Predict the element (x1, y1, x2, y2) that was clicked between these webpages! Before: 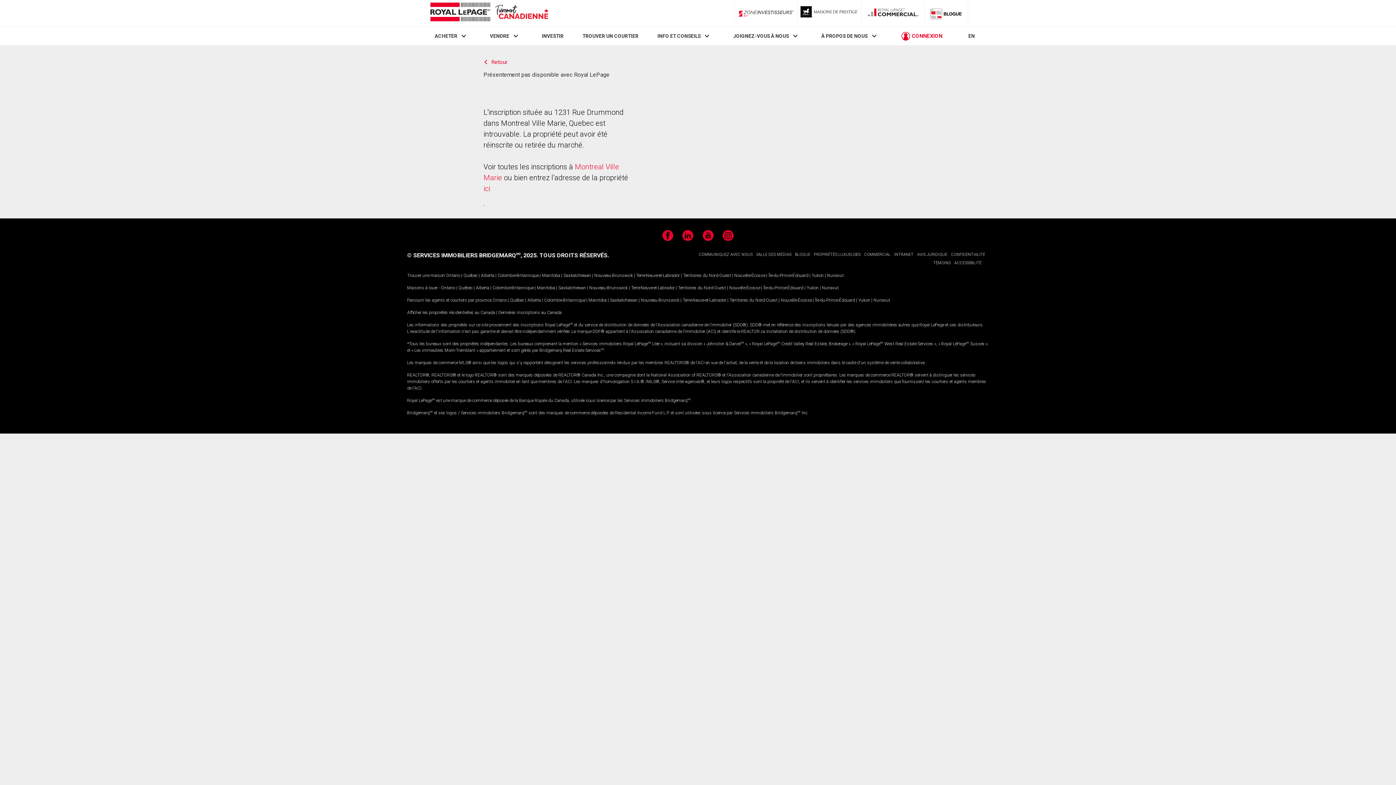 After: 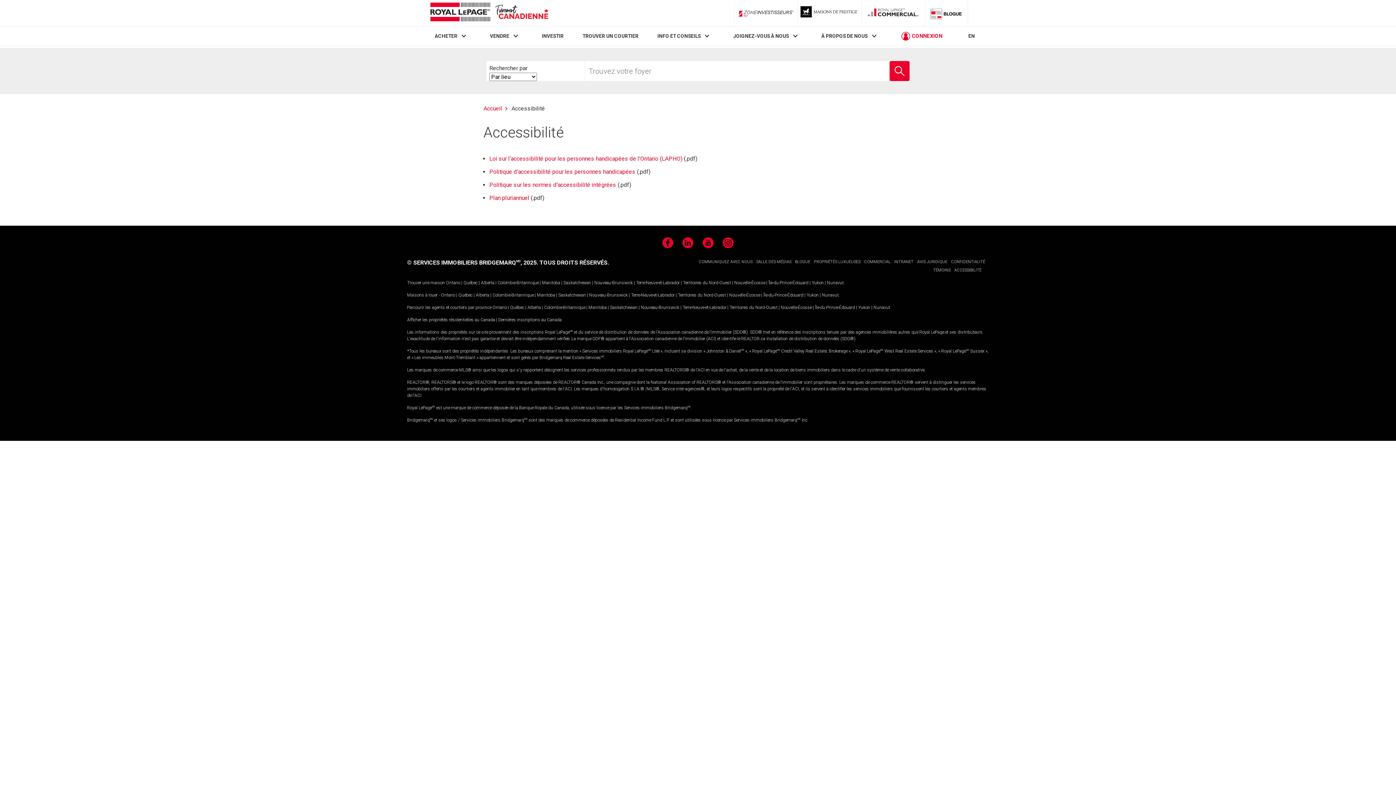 Action: label: ACCESSIBILITÉ bbox: (954, 260, 981, 265)